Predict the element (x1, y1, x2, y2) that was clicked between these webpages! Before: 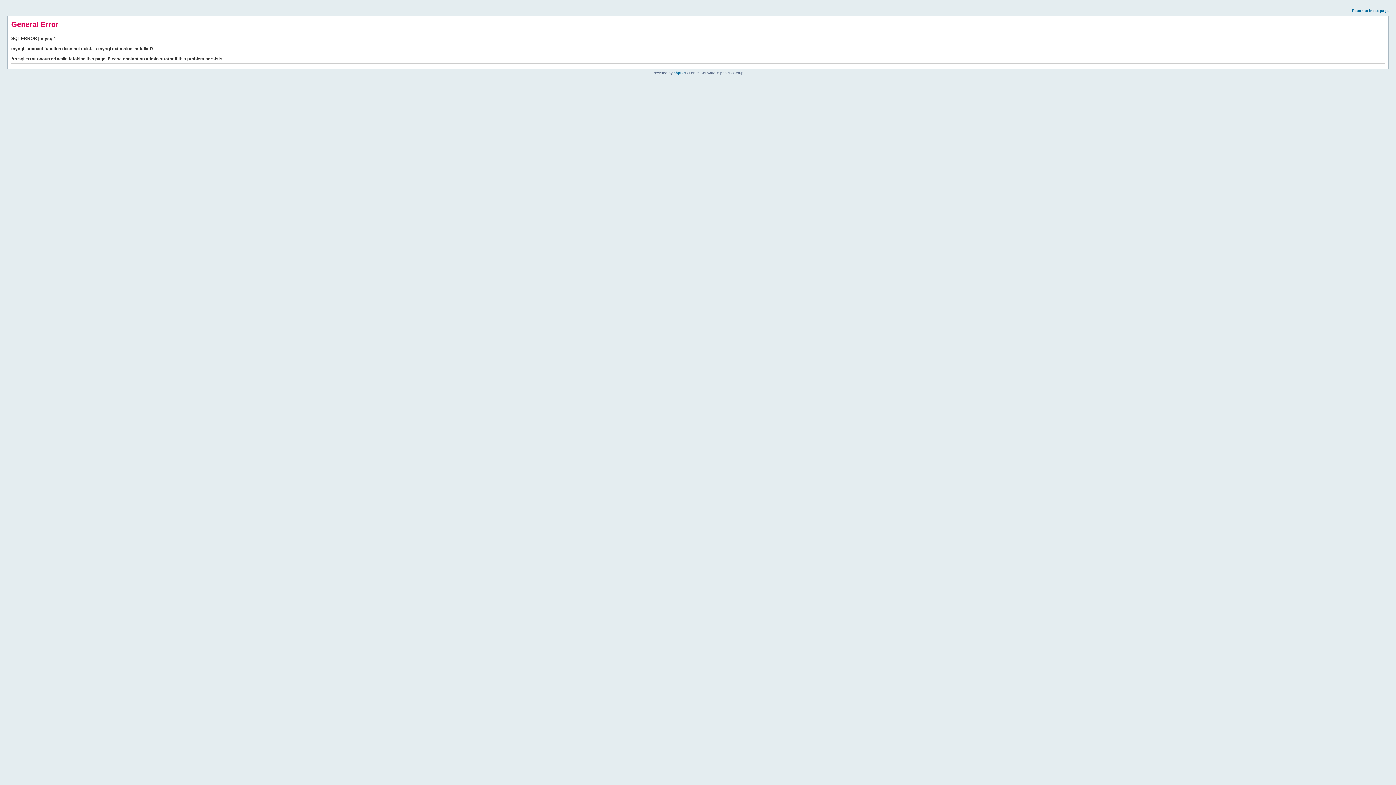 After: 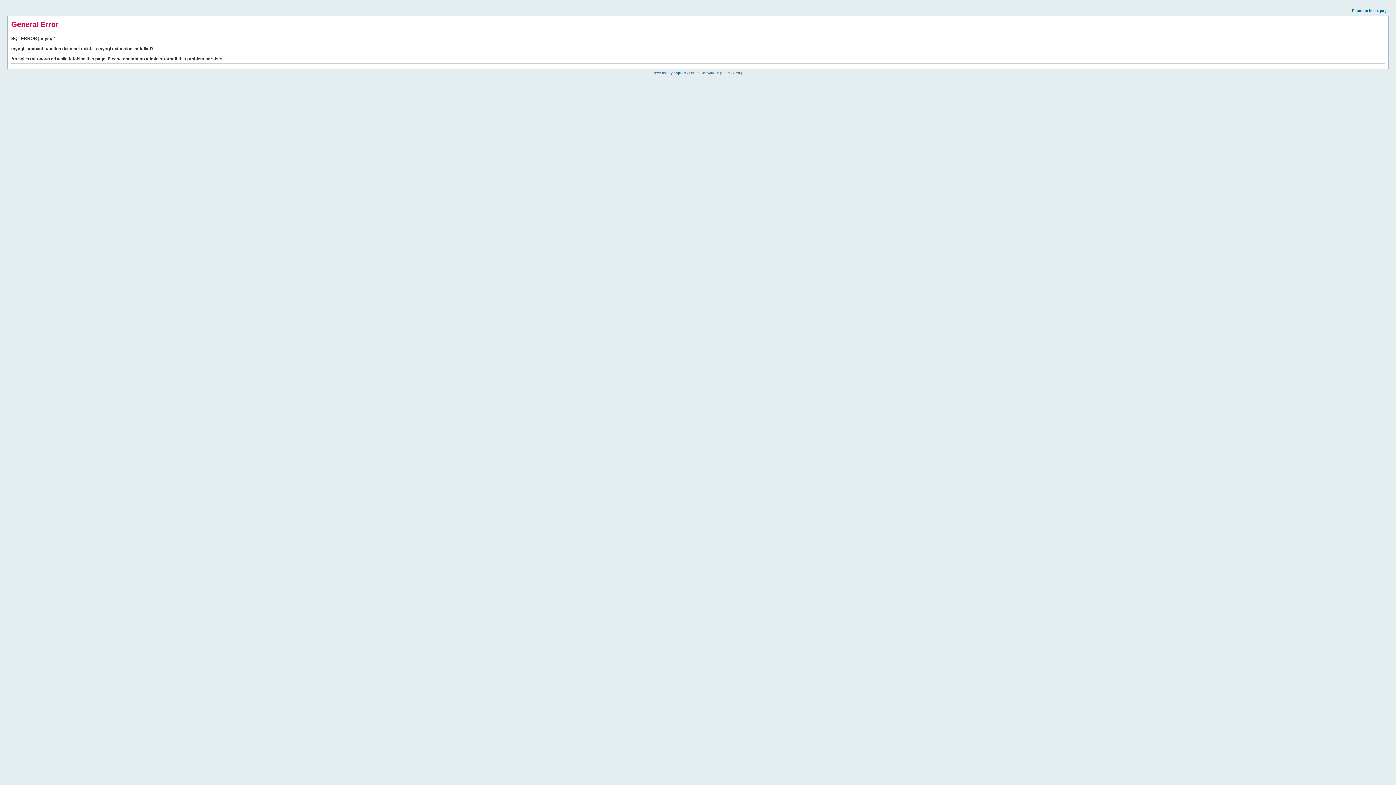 Action: bbox: (1352, 8, 1389, 12) label: Return to index page